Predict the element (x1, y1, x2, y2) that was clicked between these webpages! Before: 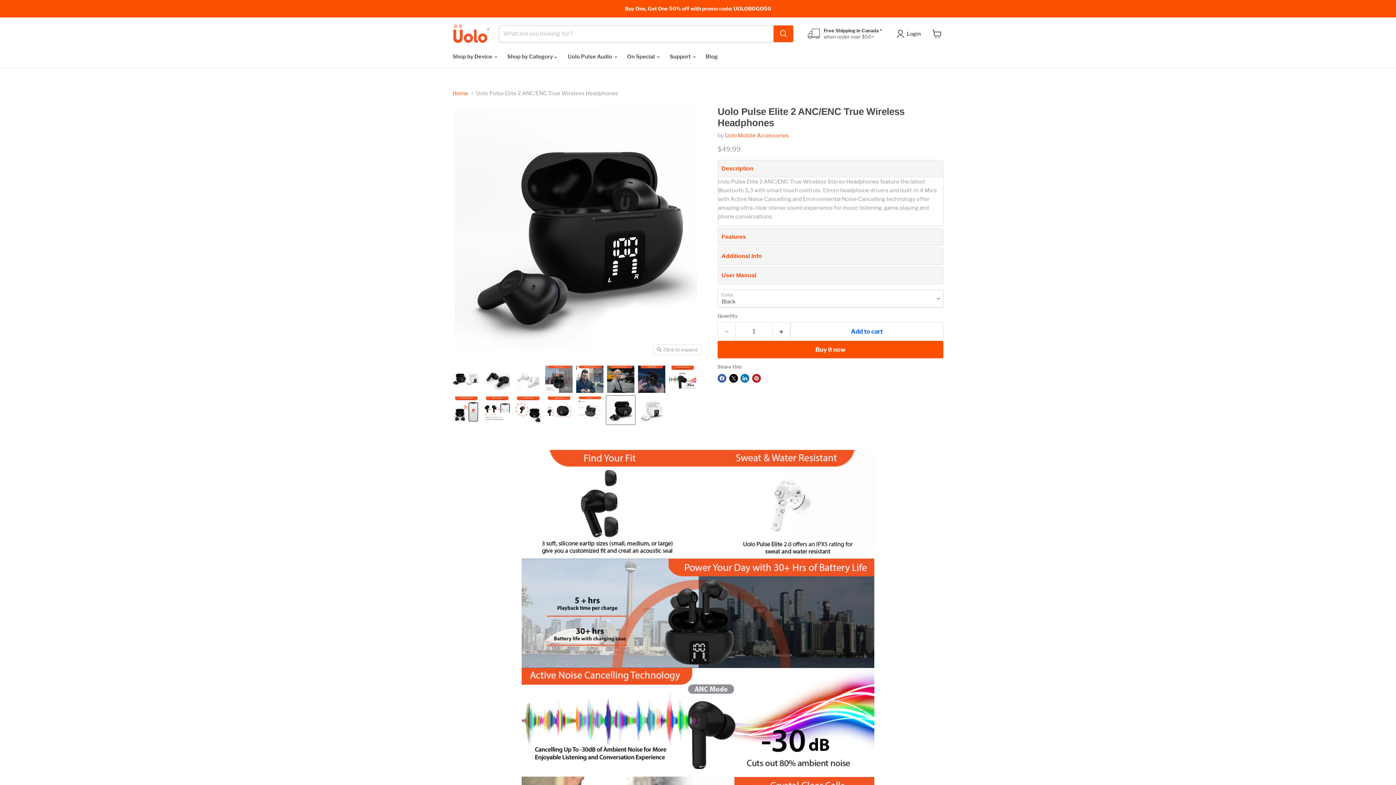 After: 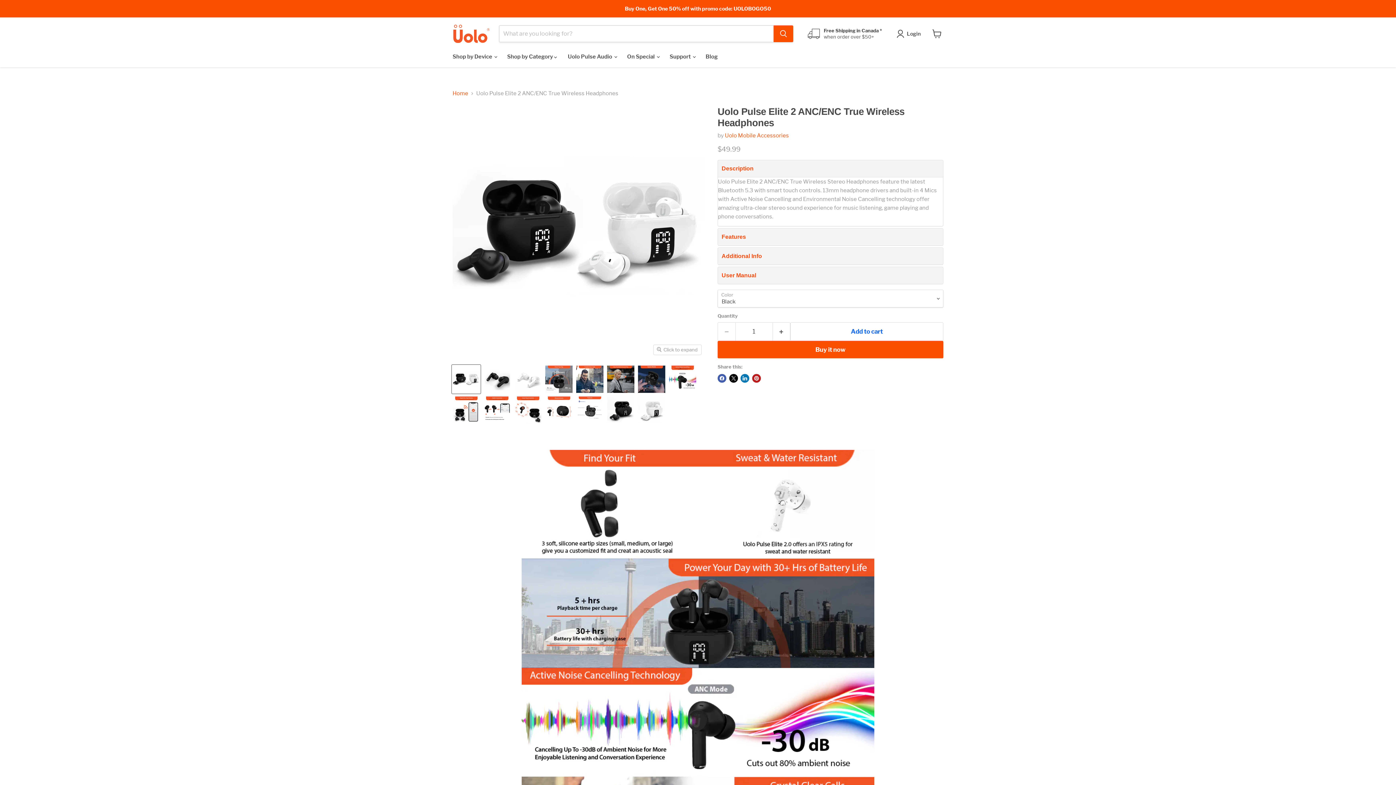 Action: bbox: (452, 365, 480, 393) label: Uolo Pulse Elite 2 ANC/ENC True Wireless Headphones thumbnail